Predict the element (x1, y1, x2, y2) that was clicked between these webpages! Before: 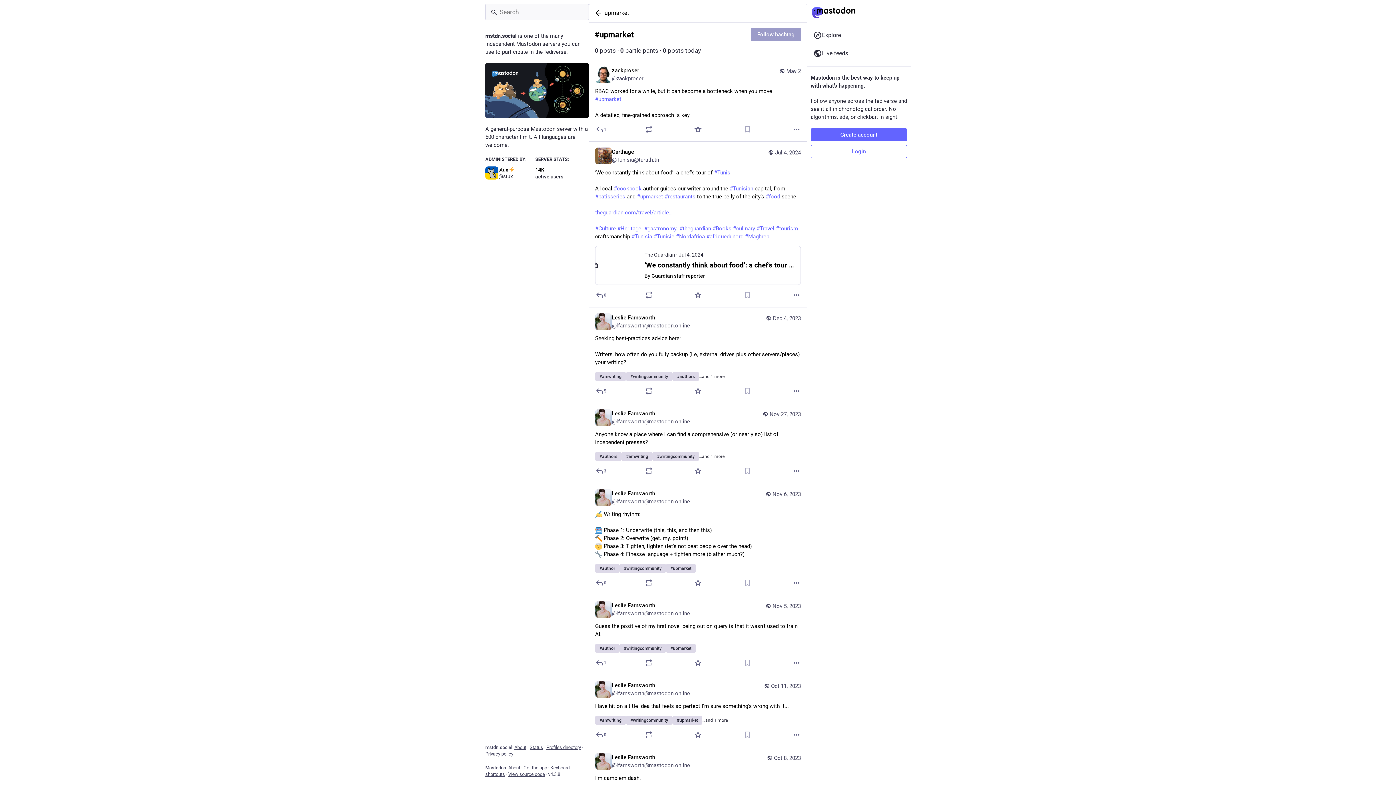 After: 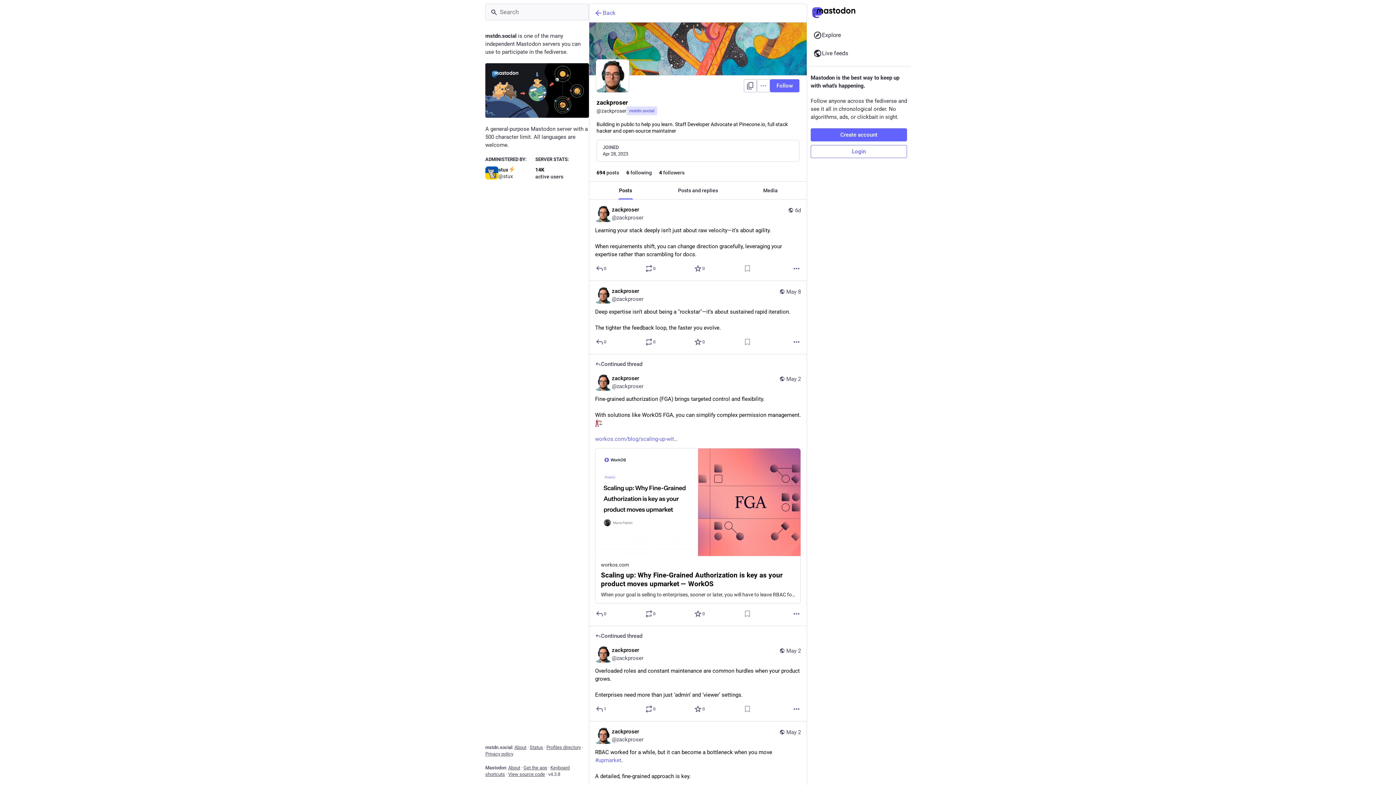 Action: bbox: (595, 66, 643, 82) label: zackproser
@zackproser